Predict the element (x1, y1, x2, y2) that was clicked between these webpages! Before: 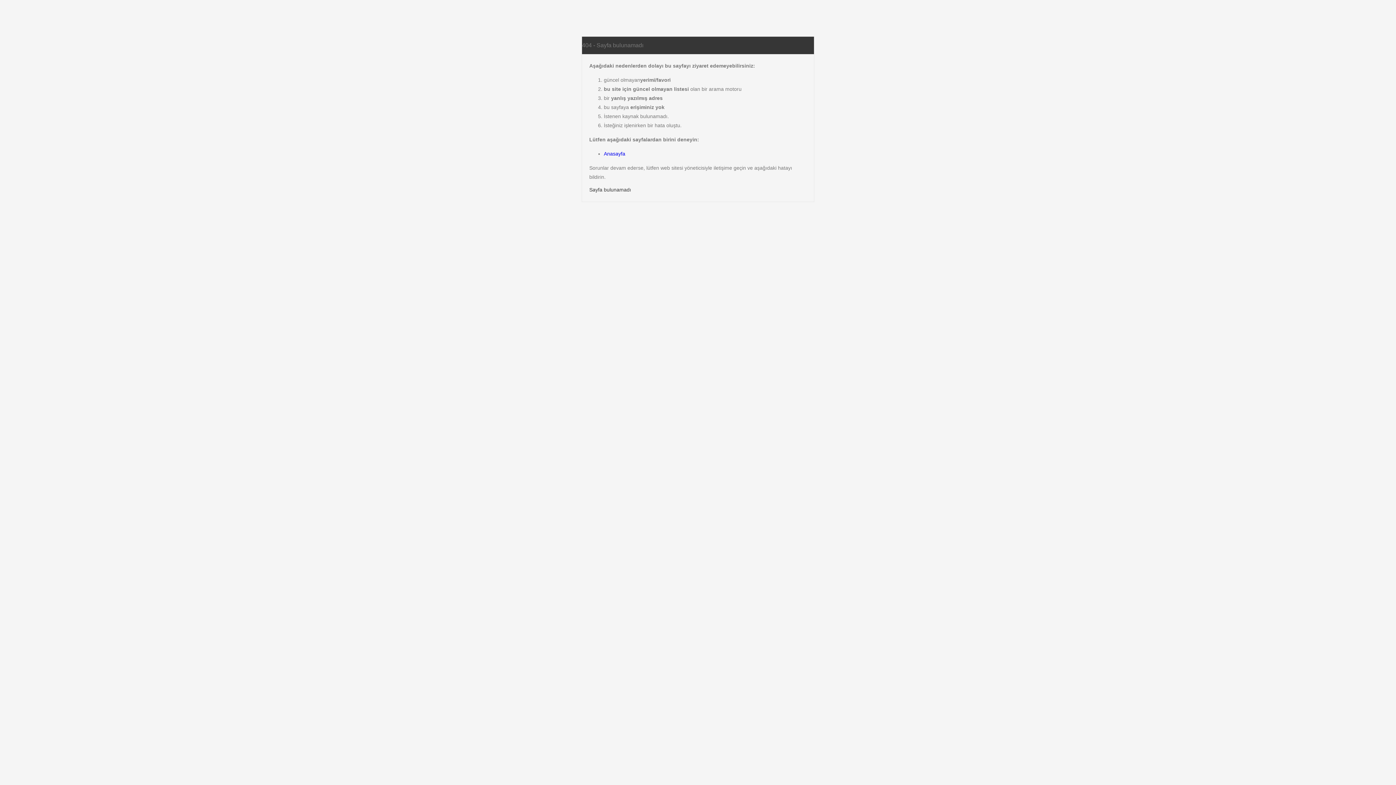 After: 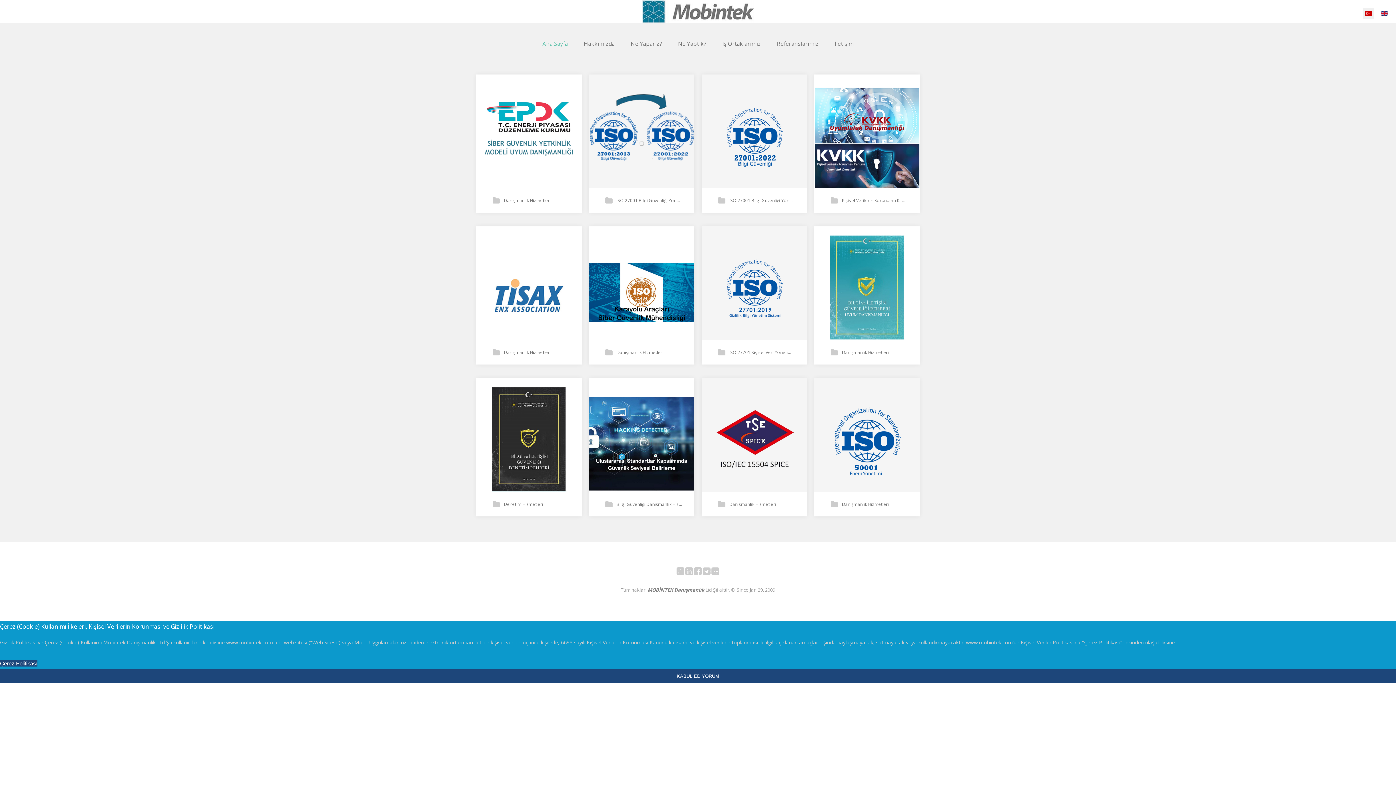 Action: label: Anasayfa bbox: (604, 150, 625, 156)